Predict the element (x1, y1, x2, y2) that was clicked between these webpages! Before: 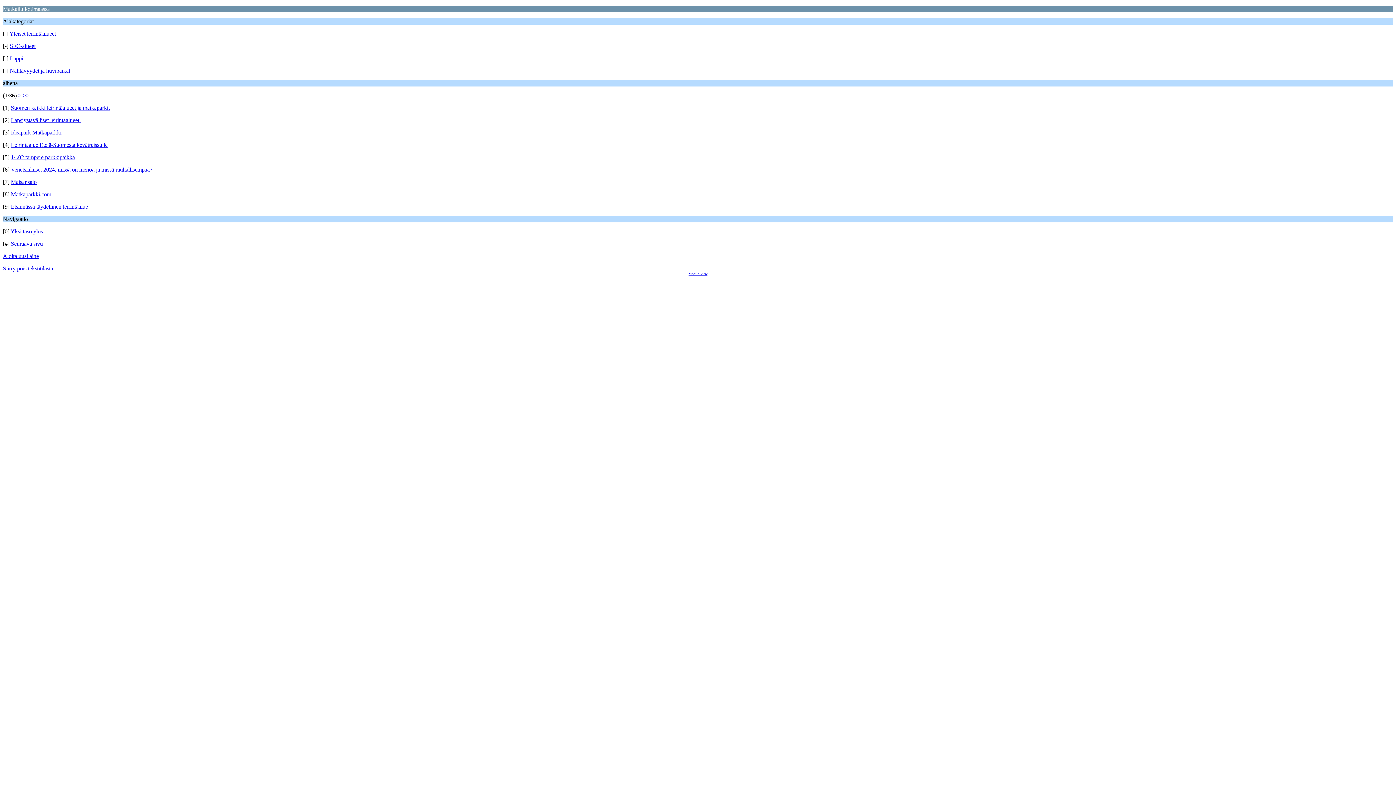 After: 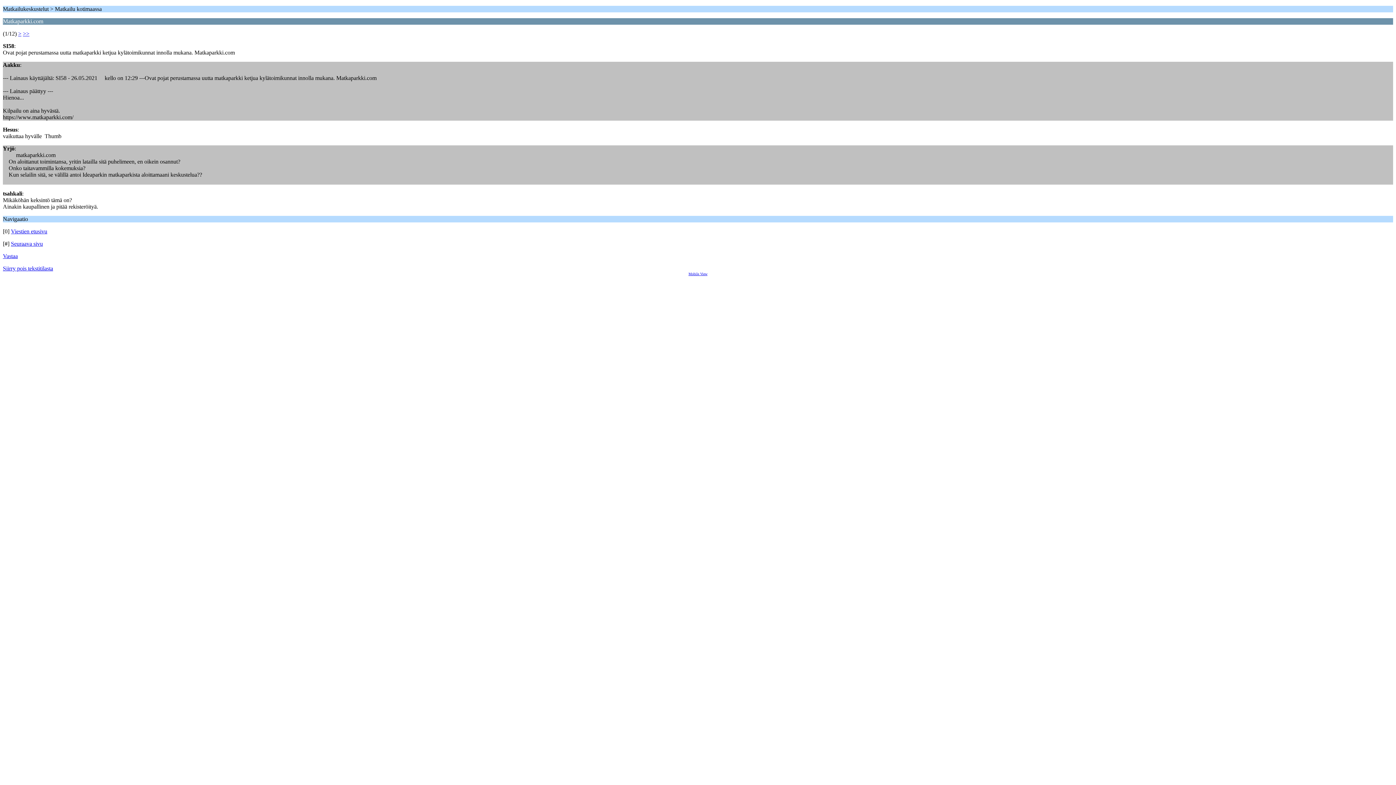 Action: bbox: (10, 191, 51, 197) label: Matkaparkki.com